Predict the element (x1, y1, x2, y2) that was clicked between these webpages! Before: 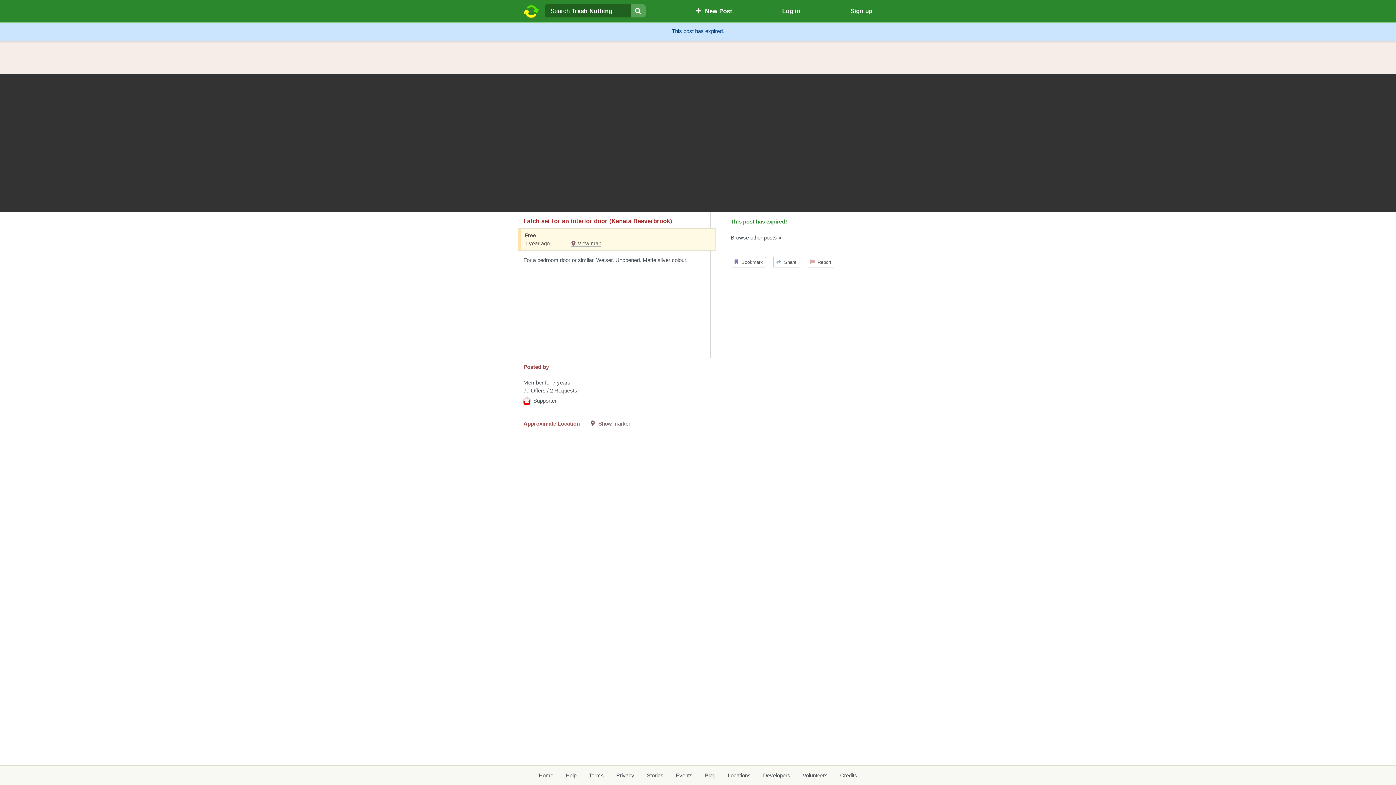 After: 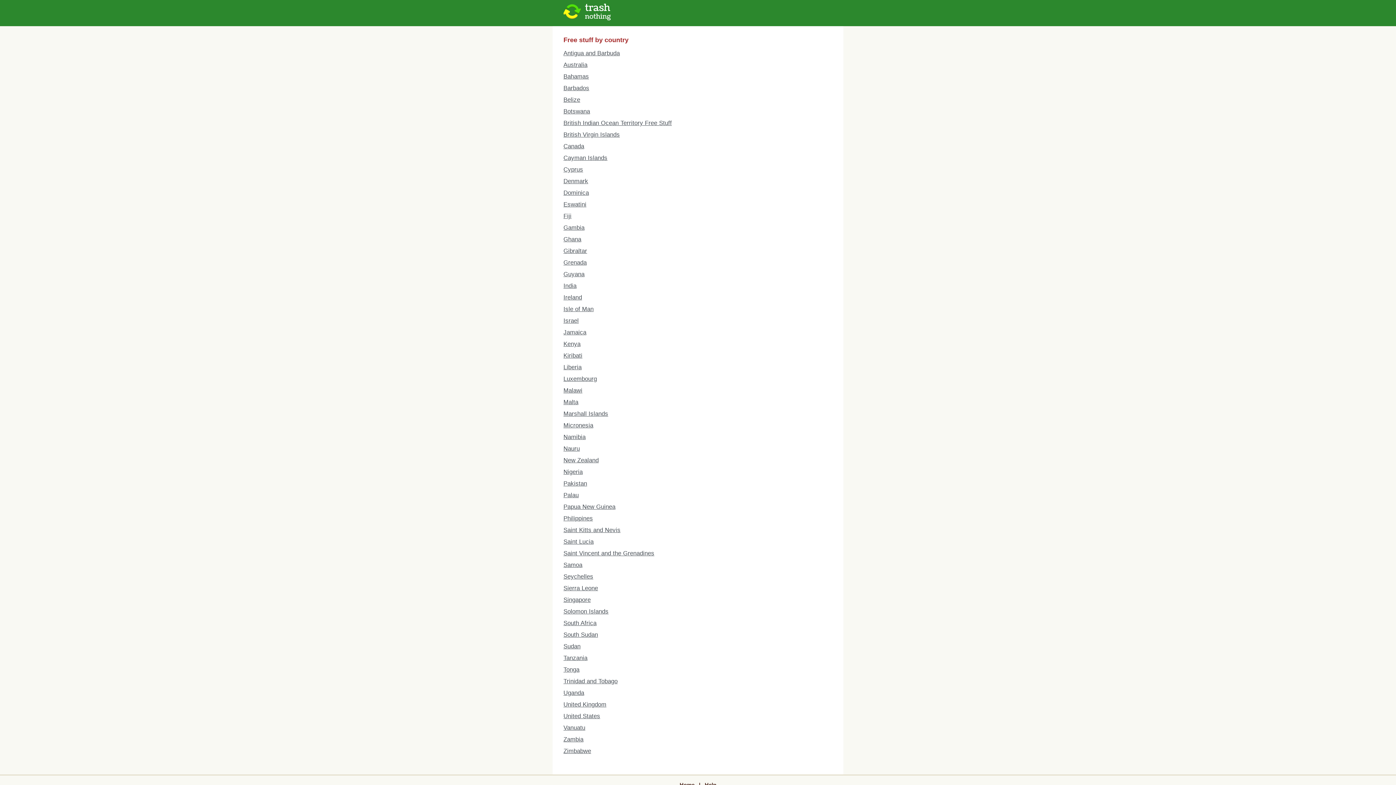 Action: bbox: (728, 771, 750, 779) label: Locations